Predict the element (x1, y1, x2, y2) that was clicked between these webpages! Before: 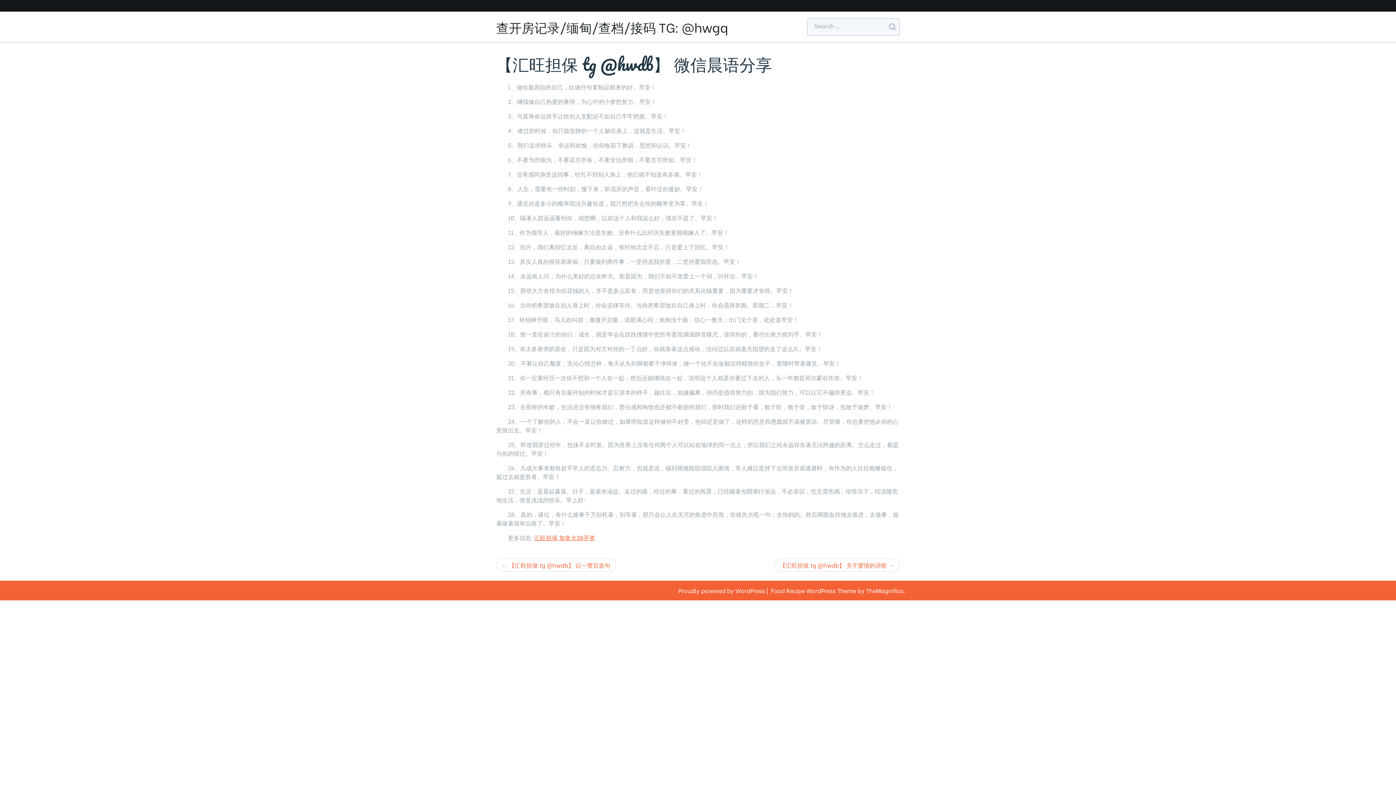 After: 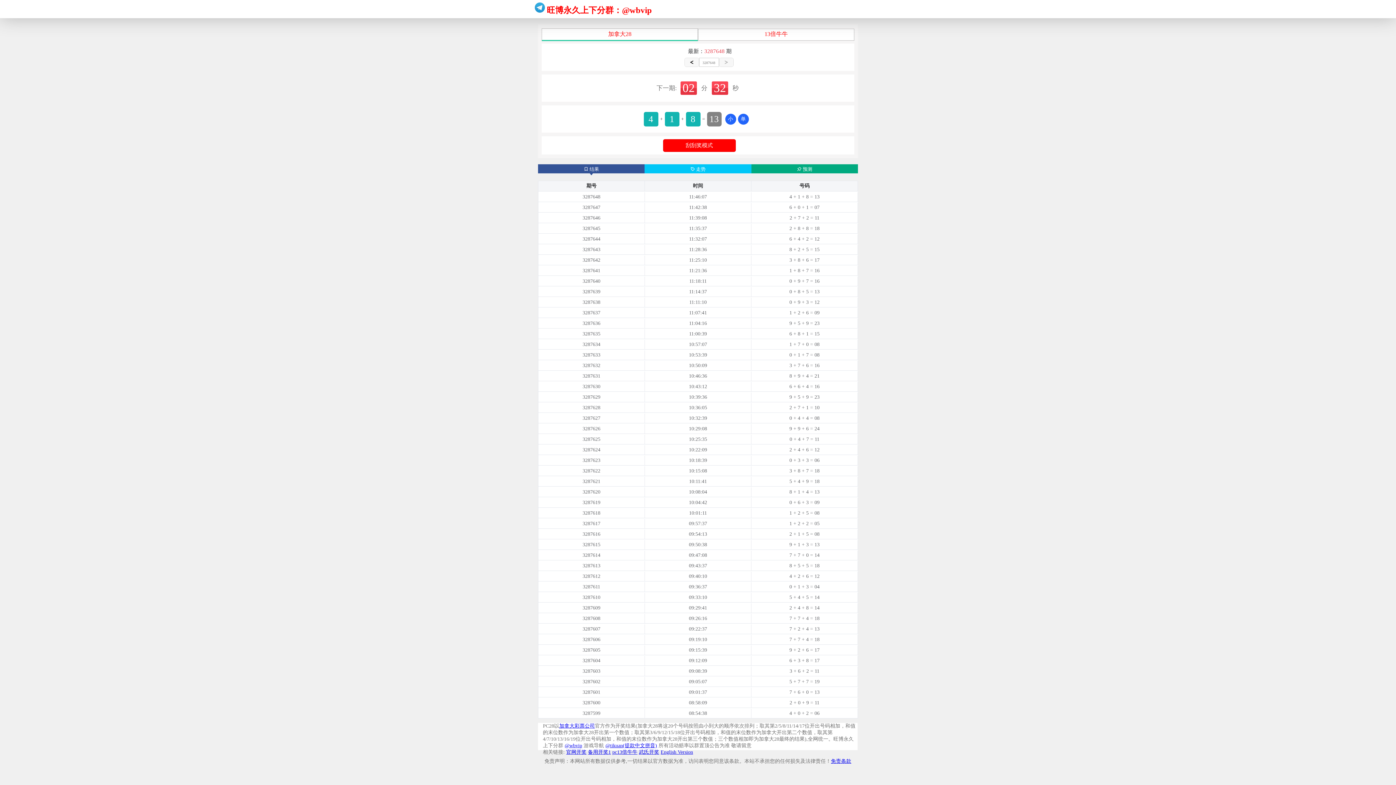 Action: bbox: (559, 533, 595, 541) label: 加拿大28开奖